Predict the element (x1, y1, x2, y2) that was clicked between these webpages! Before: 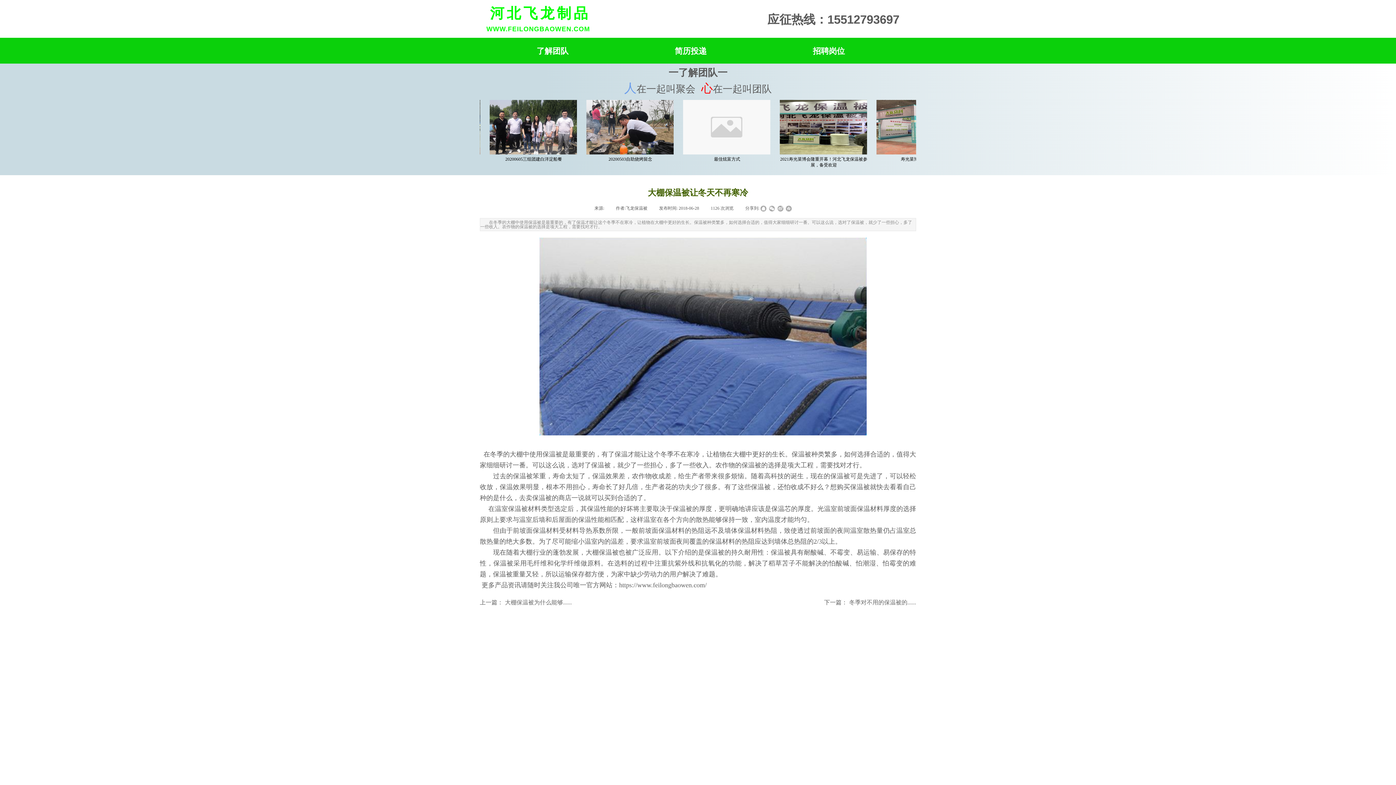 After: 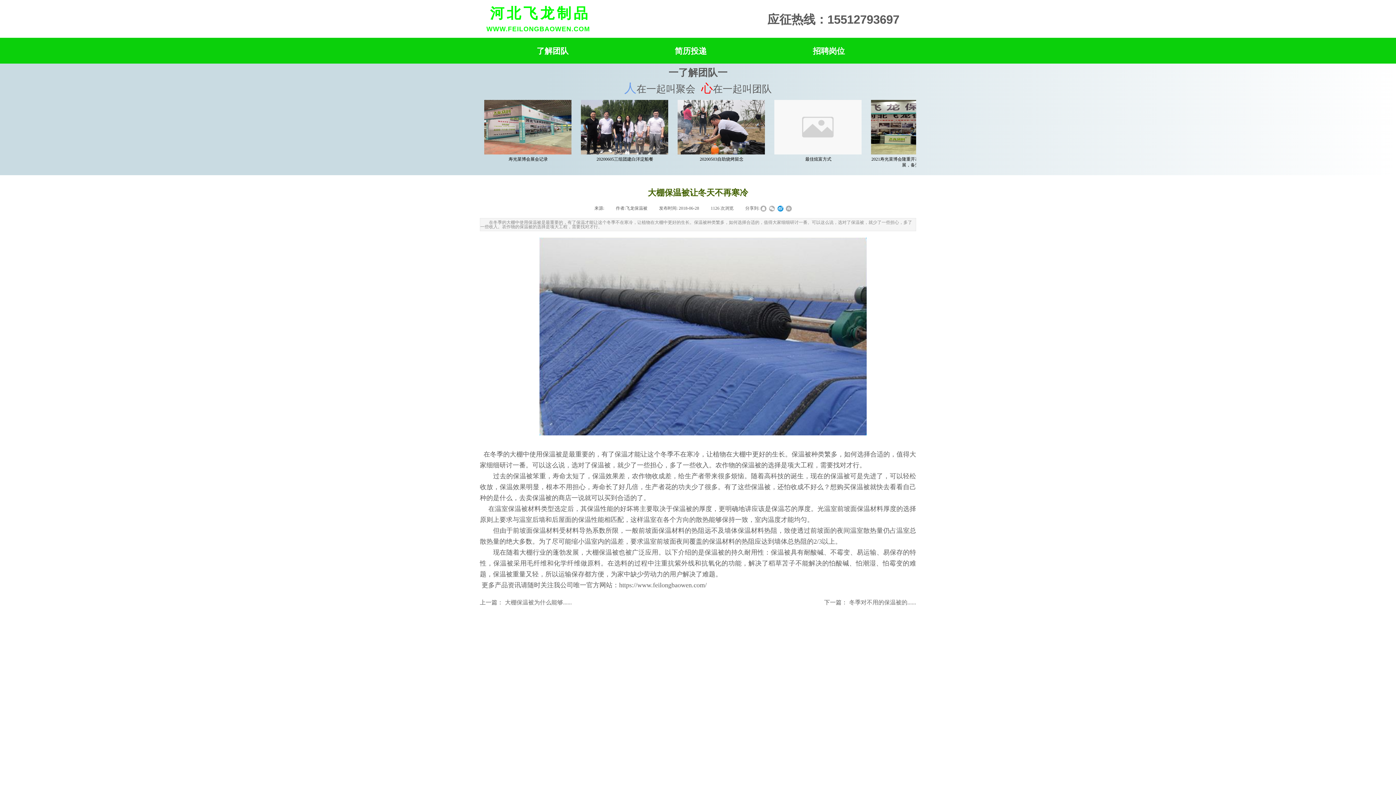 Action: bbox: (777, 205, 783, 211)